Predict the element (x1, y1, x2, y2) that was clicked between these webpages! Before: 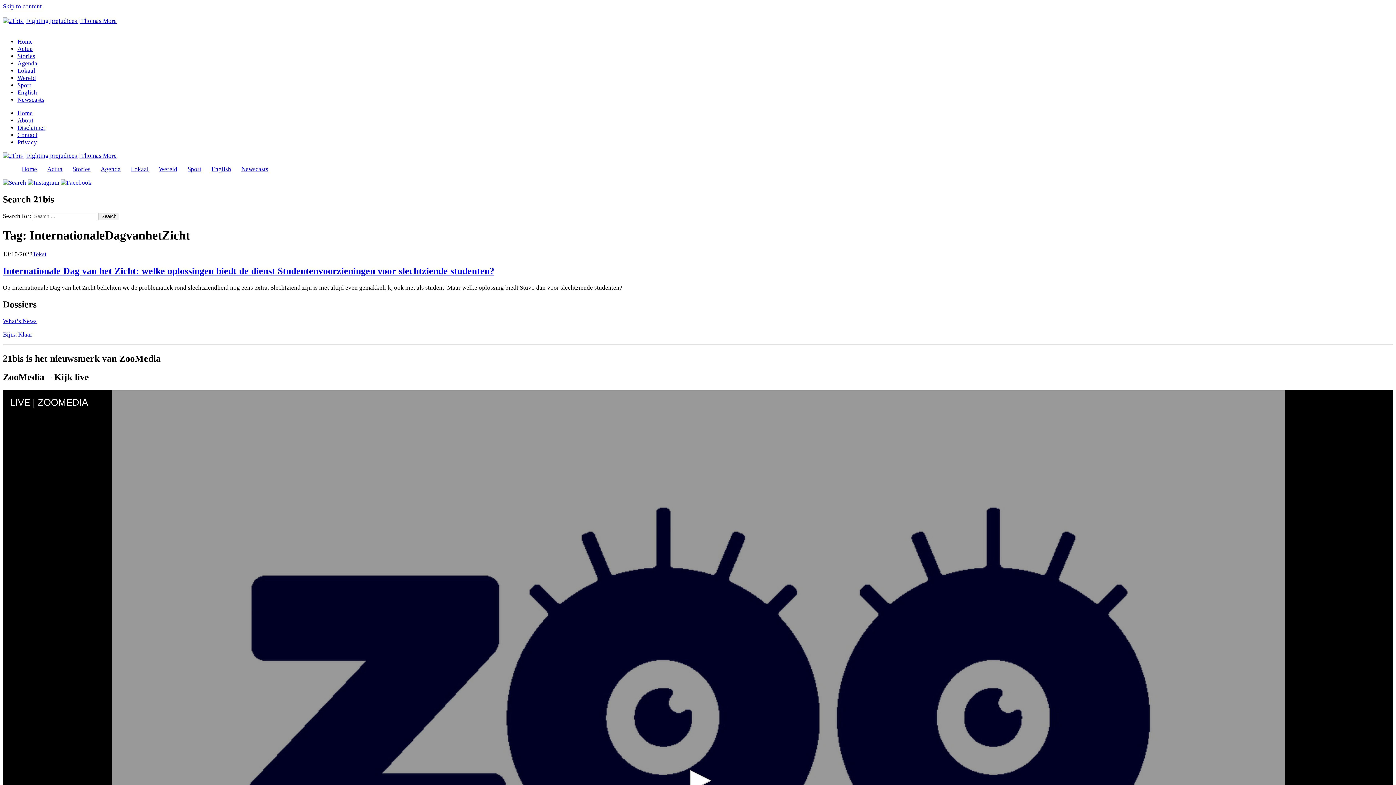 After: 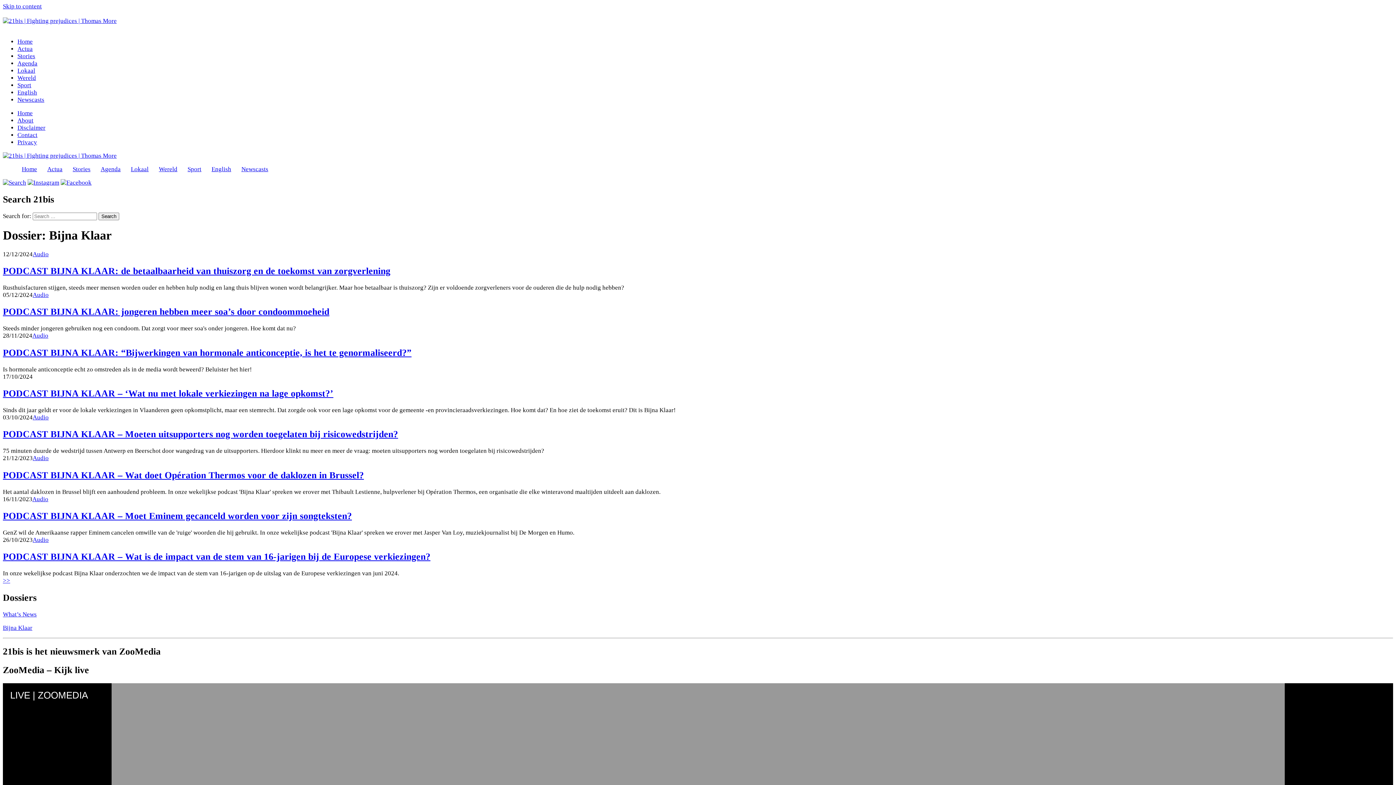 Action: label: Bijna Klaar bbox: (2, 331, 32, 338)